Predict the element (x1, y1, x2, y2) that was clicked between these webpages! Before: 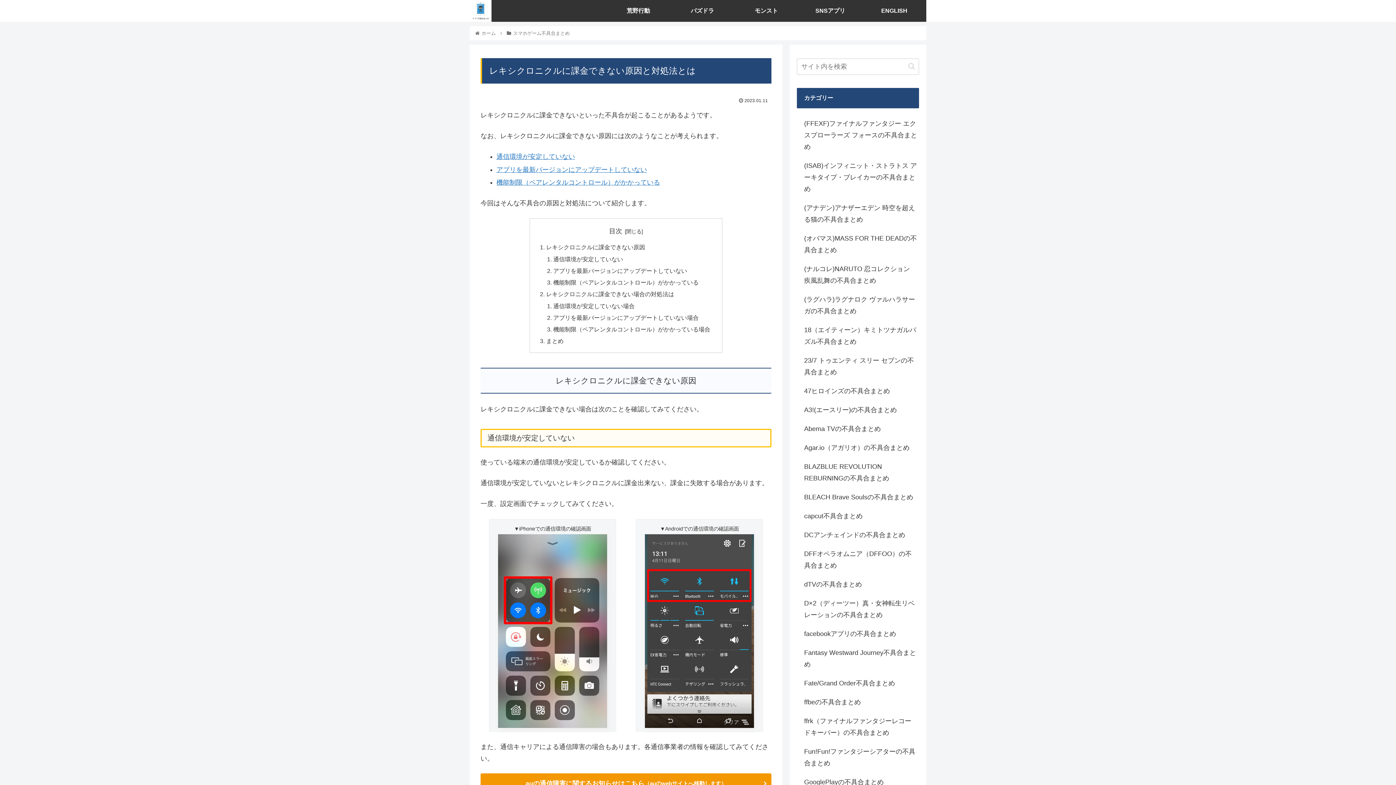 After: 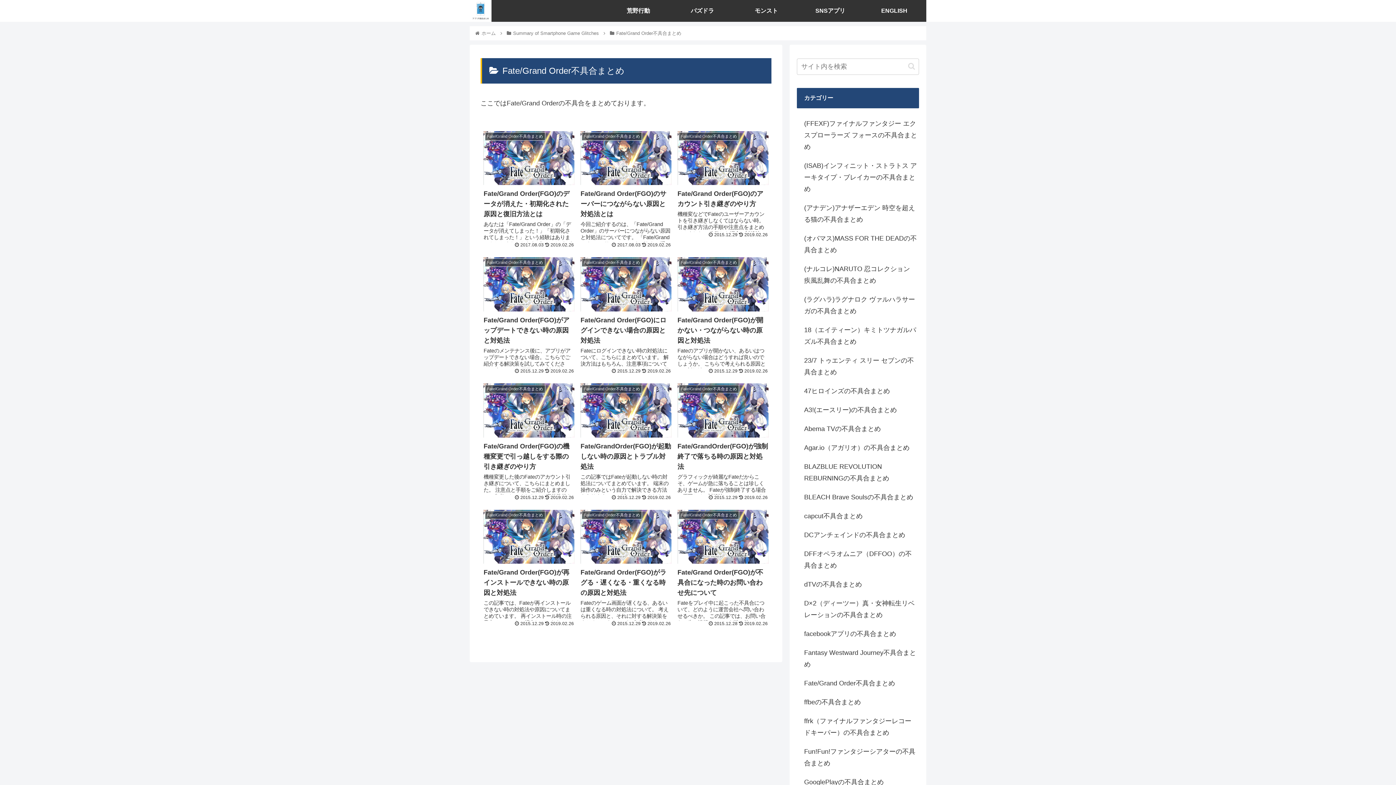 Action: bbox: (797, 674, 919, 692) label: Fate/Grand Order不具合まとめ